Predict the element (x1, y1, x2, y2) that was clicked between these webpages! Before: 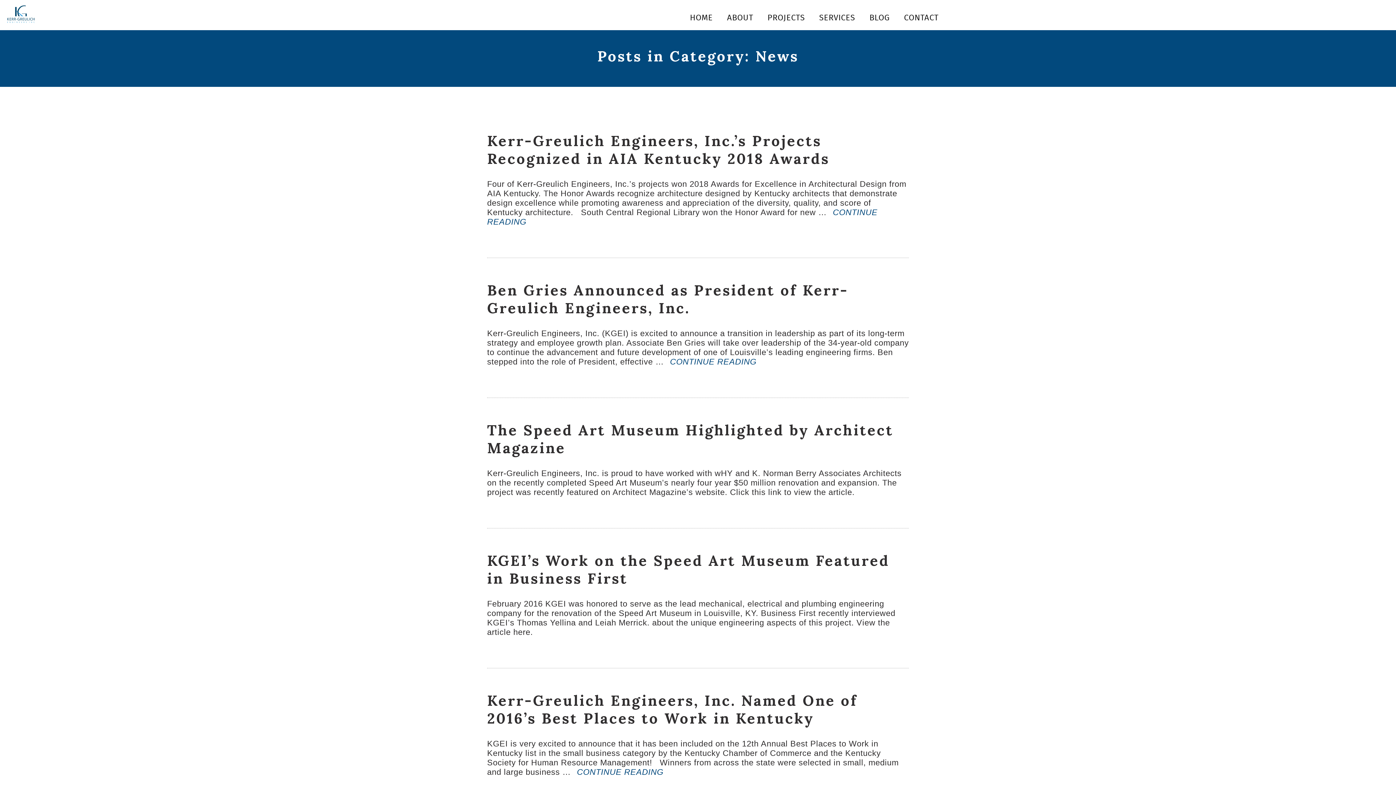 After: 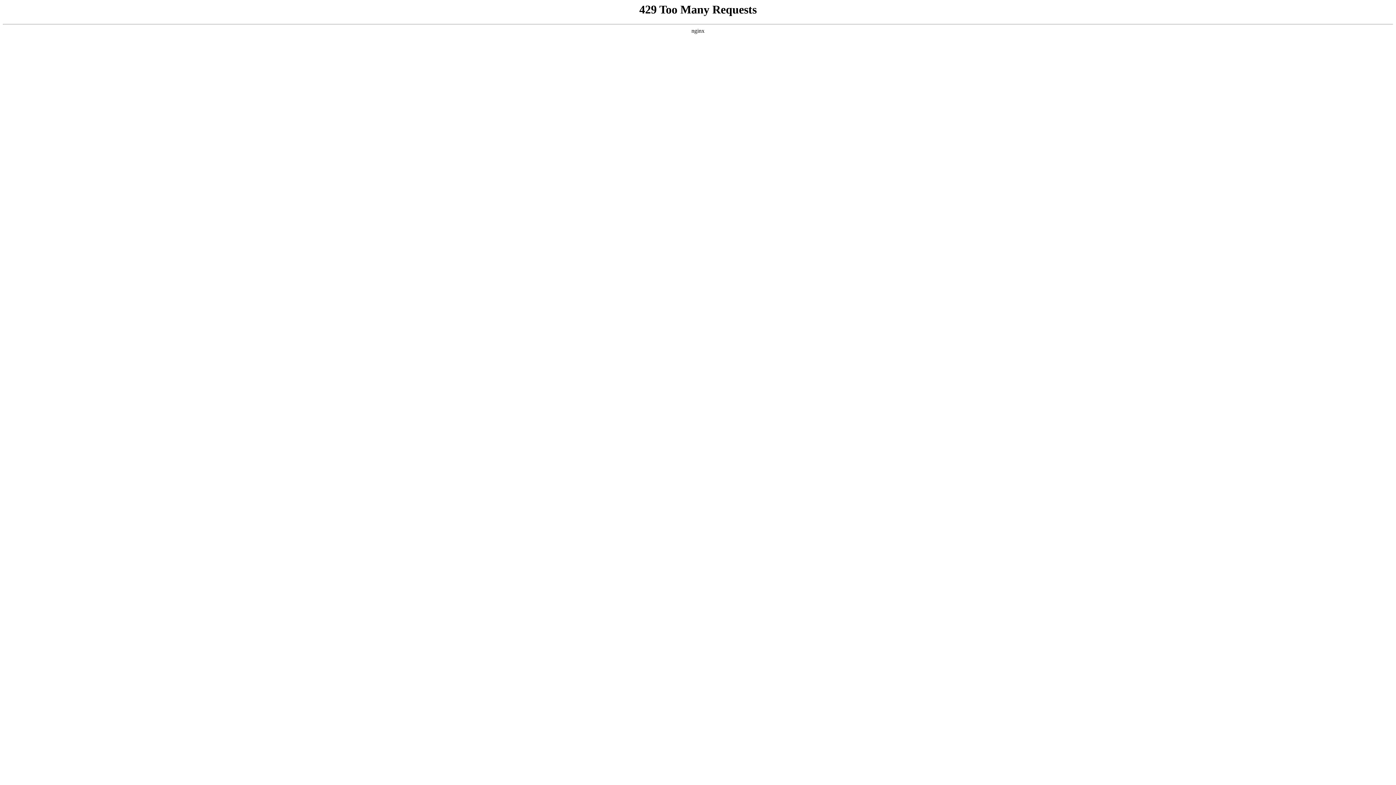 Action: bbox: (7, 5, 225, 22)